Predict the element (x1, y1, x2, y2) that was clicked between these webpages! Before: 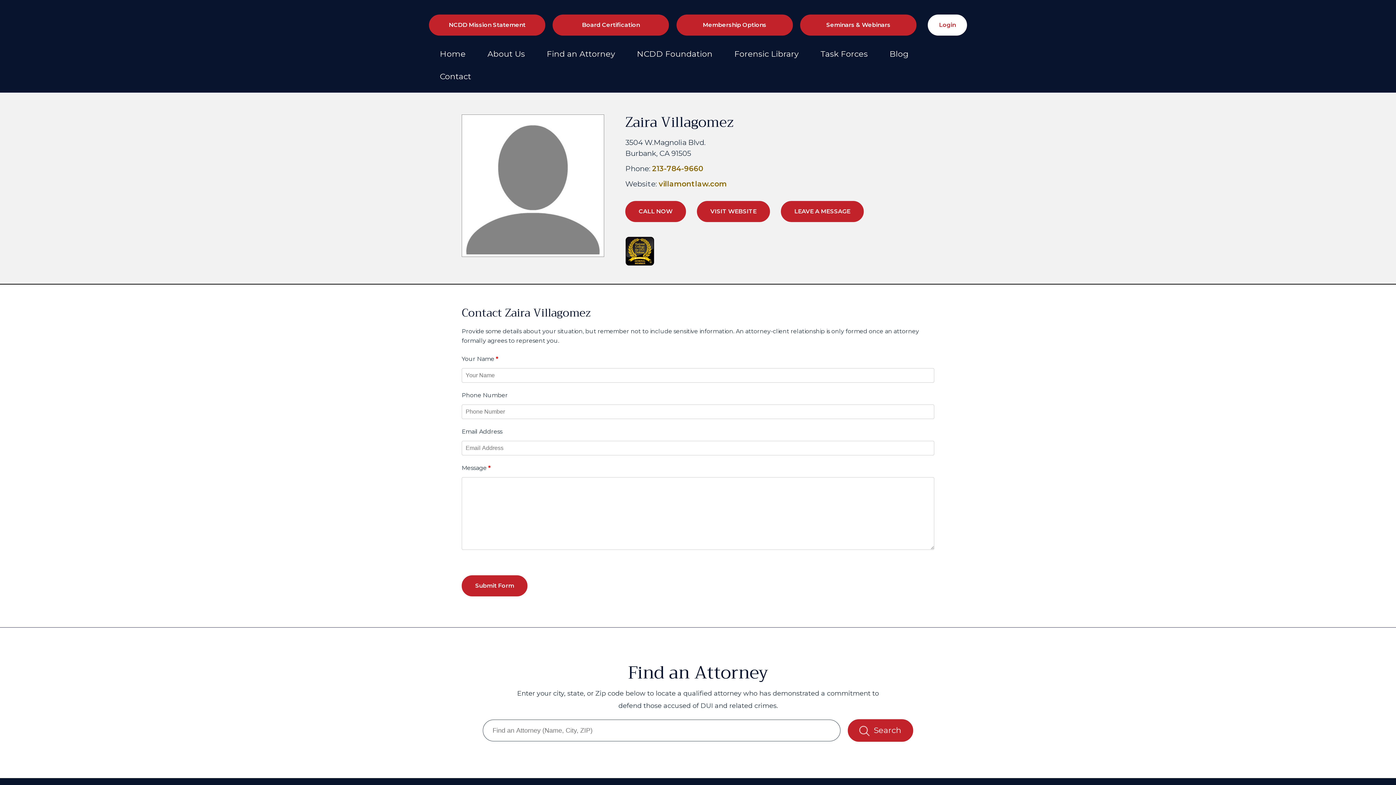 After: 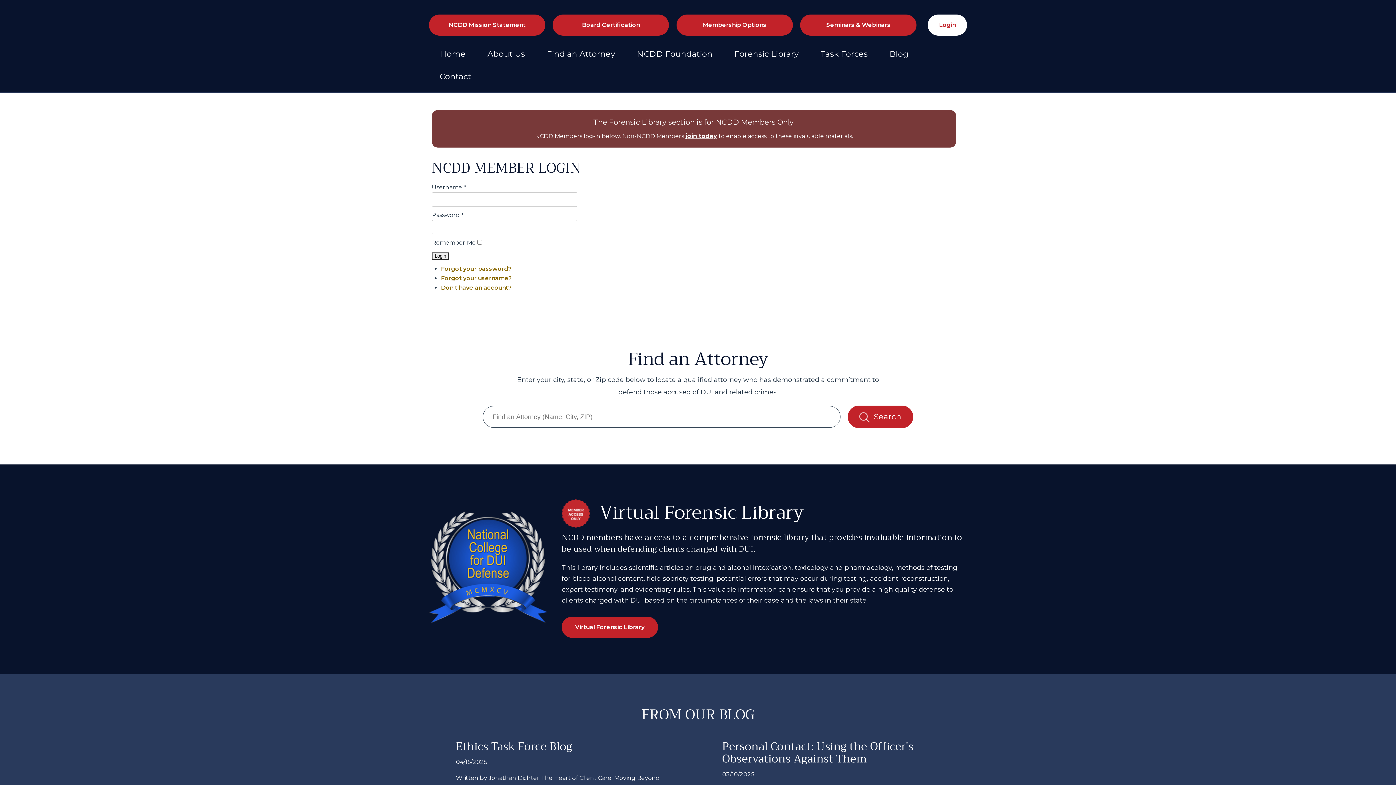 Action: label: Forensic Library bbox: (734, 49, 798, 58)